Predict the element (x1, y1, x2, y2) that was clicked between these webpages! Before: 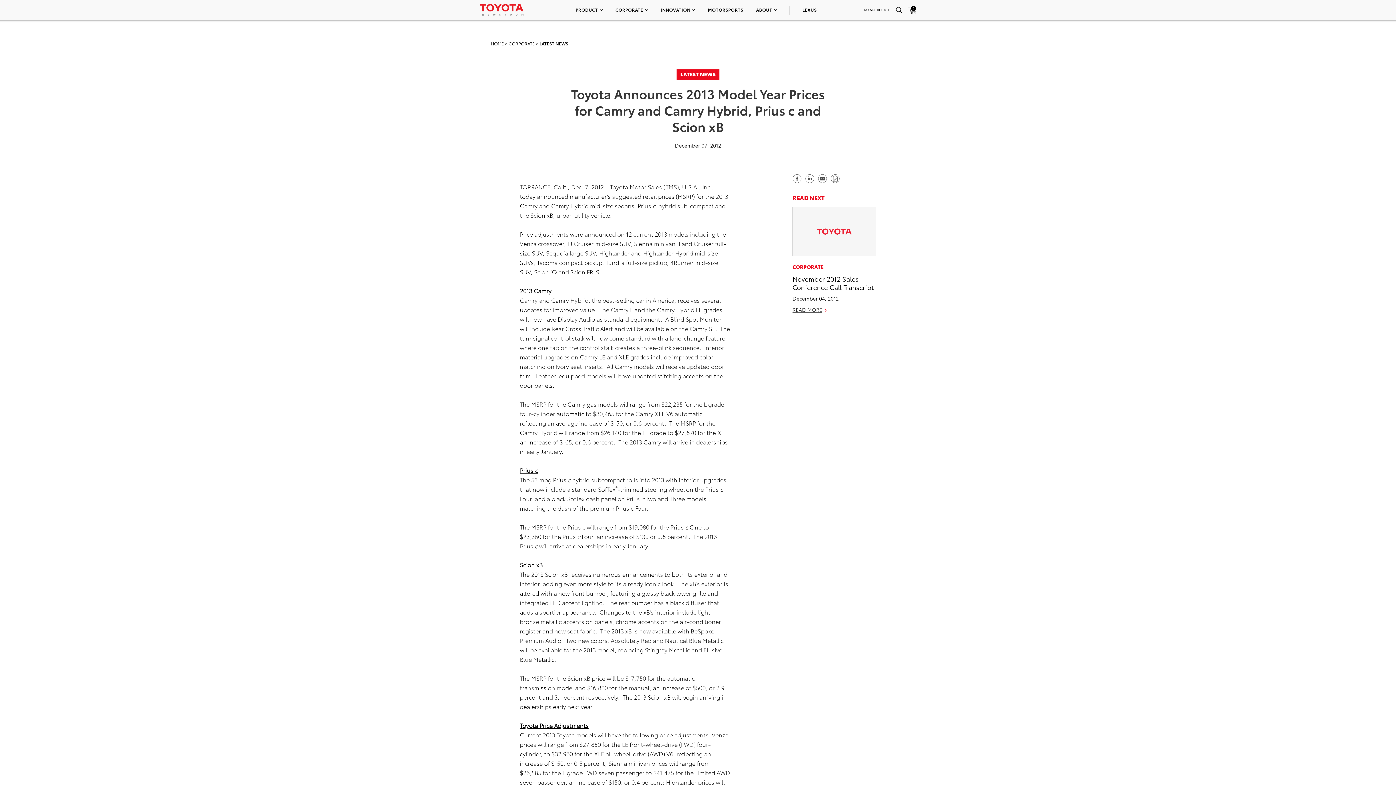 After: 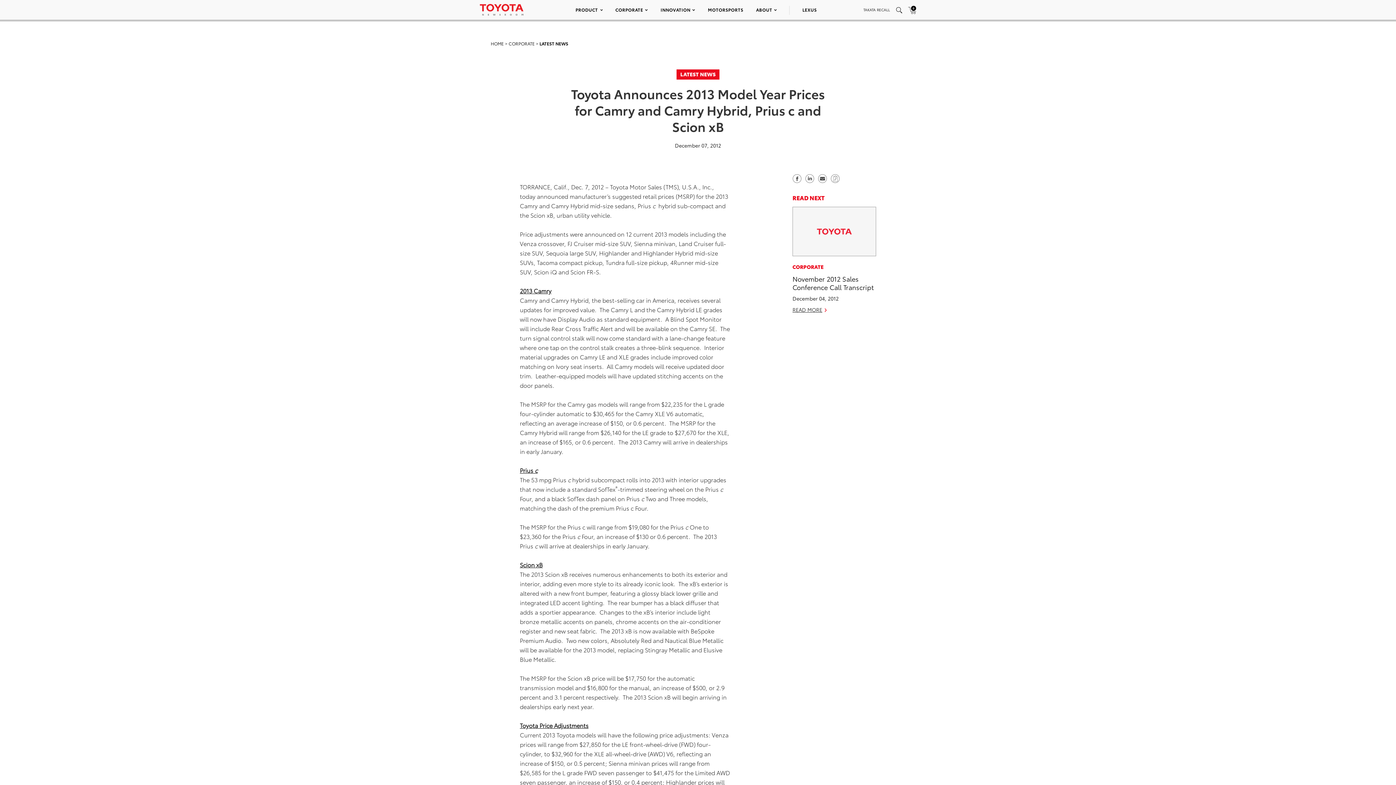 Action: label: Share on Linkedin bbox: (805, 173, 814, 181)